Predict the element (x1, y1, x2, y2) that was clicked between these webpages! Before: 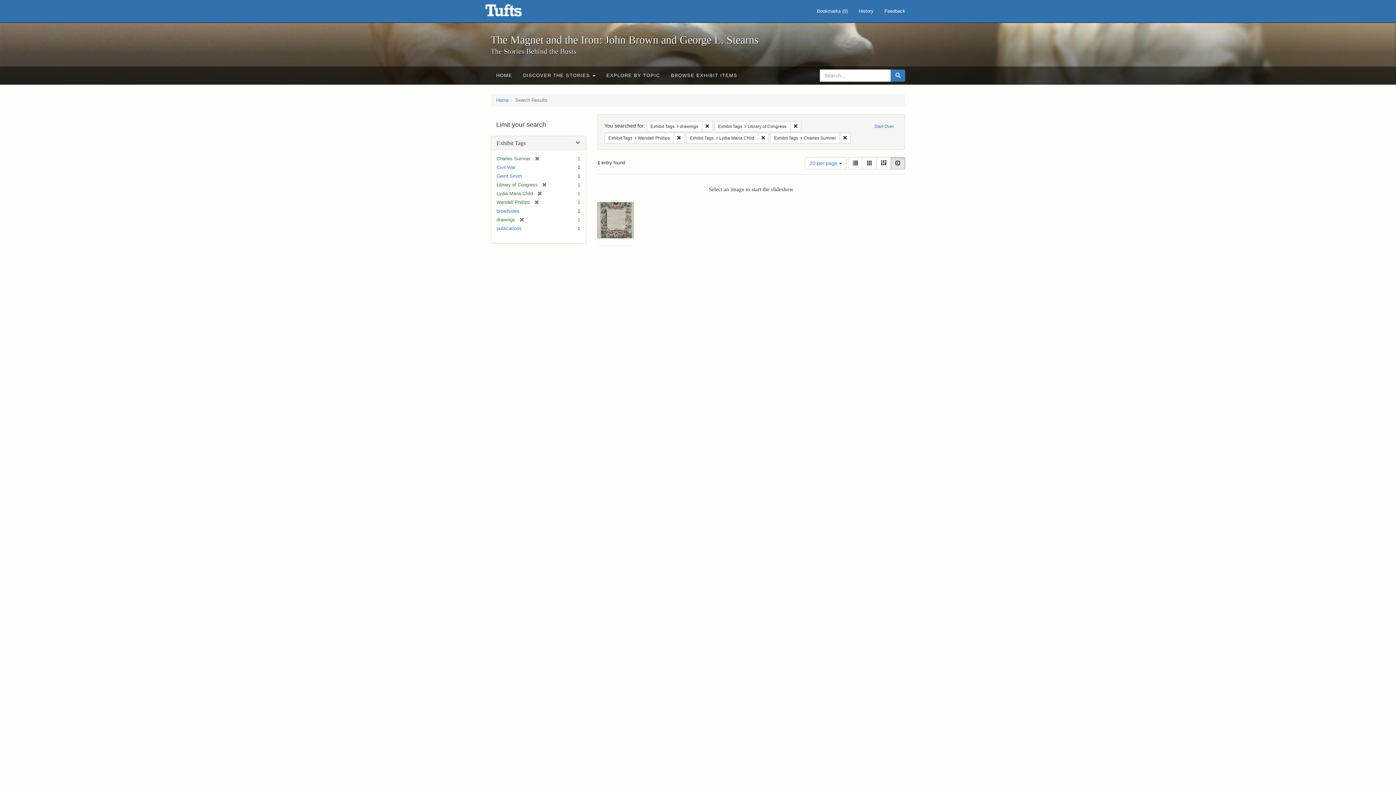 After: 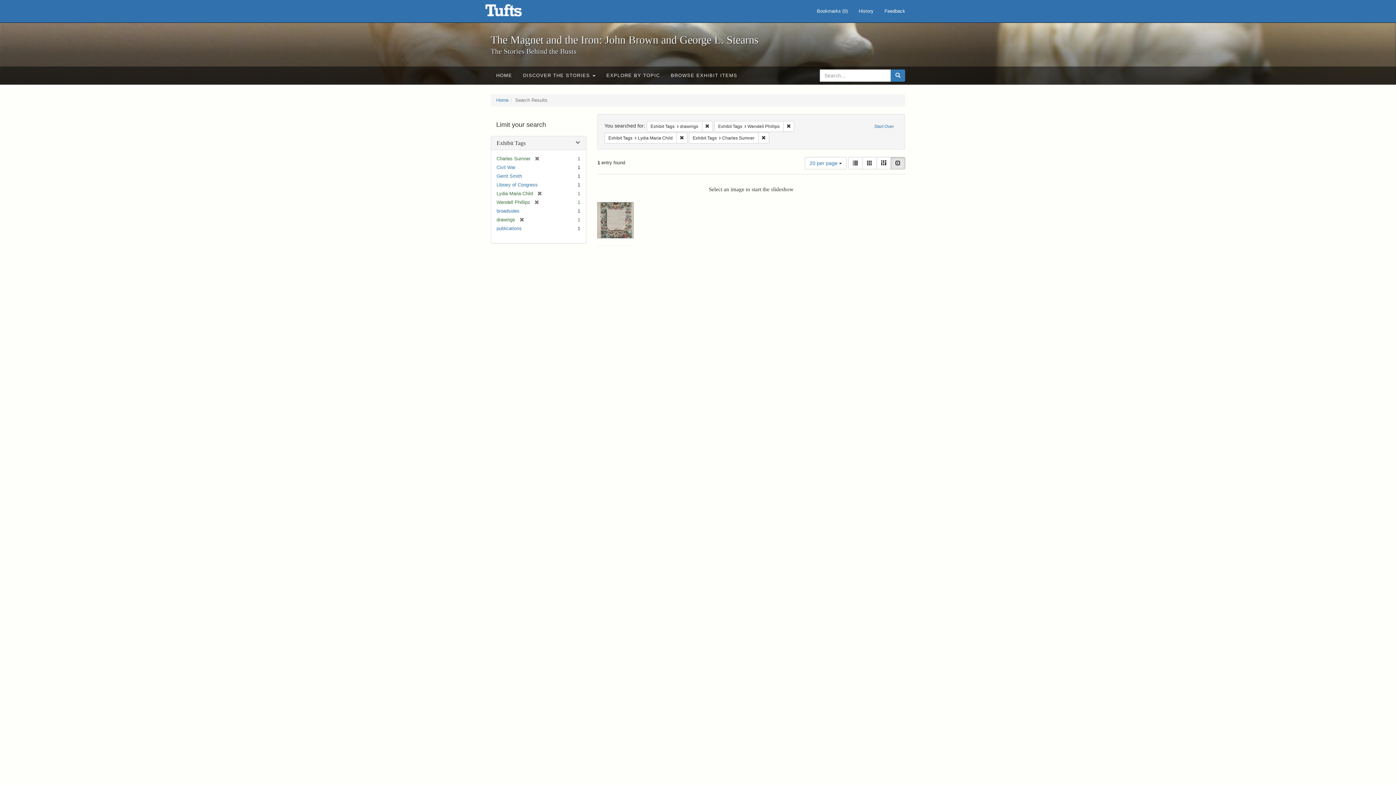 Action: label: Remove constraint Exhibit Tags: Library of Congress bbox: (790, 120, 801, 131)